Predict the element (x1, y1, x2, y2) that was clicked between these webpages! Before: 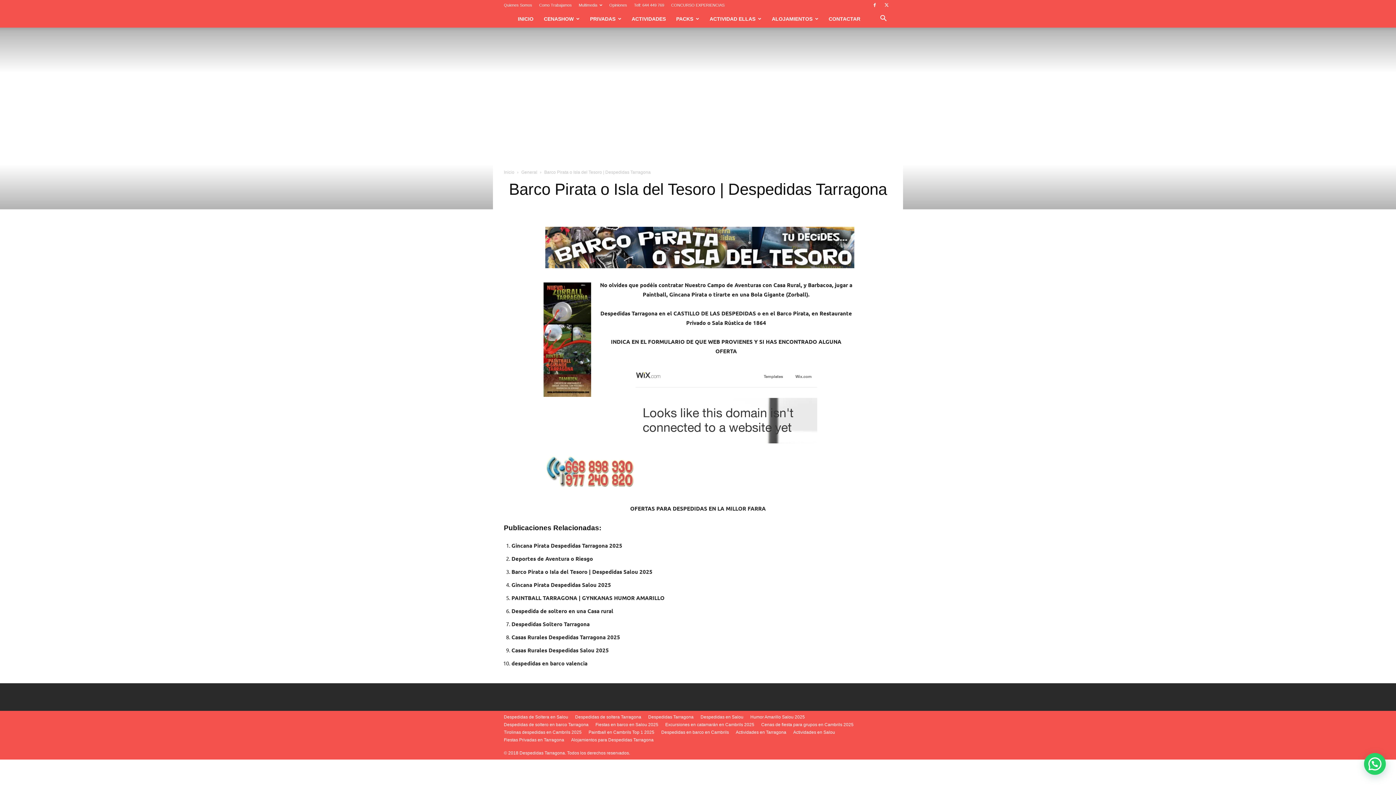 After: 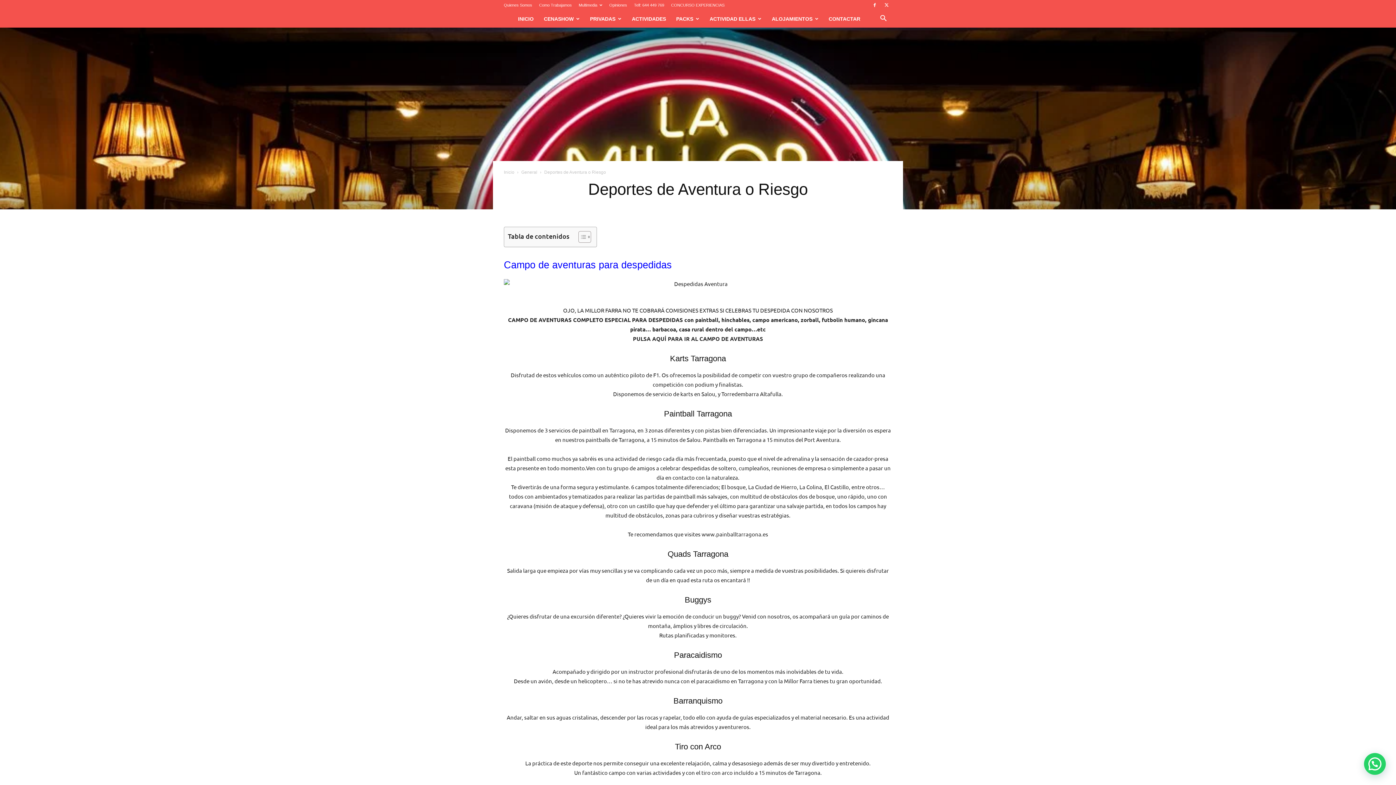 Action: bbox: (511, 555, 593, 562) label: Deportes de Aventura o Riesgo